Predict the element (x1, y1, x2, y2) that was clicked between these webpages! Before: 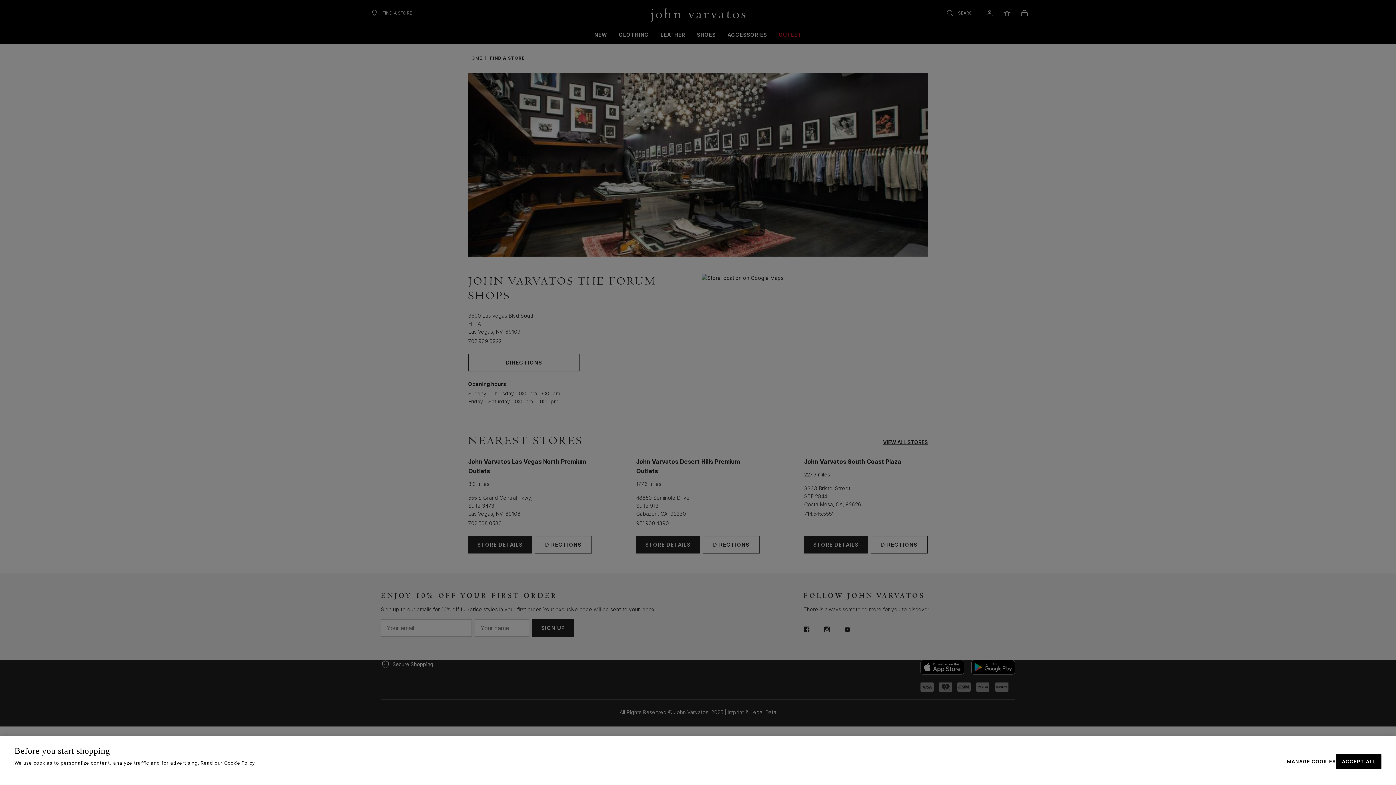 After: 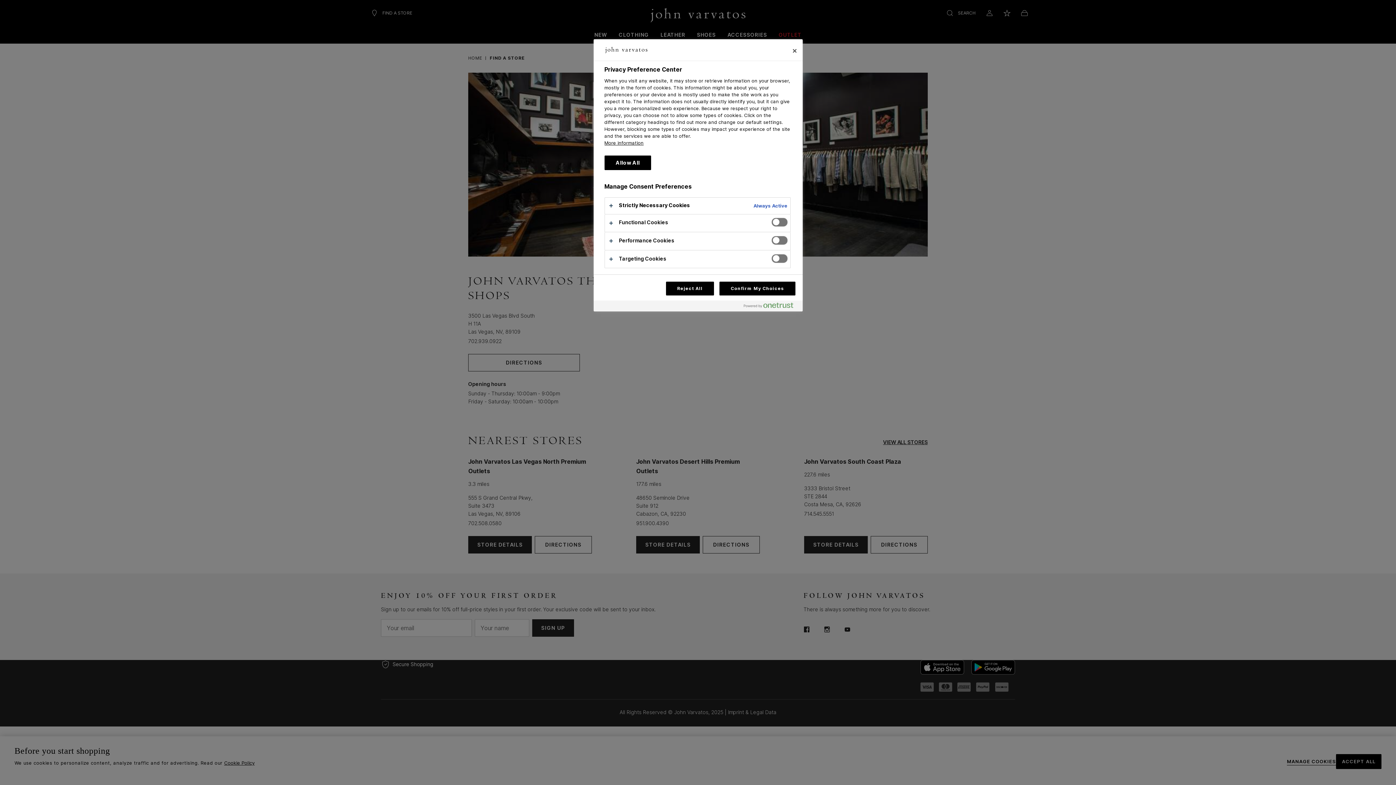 Action: bbox: (1287, 759, 1336, 764) label: MANAGE COOKIES